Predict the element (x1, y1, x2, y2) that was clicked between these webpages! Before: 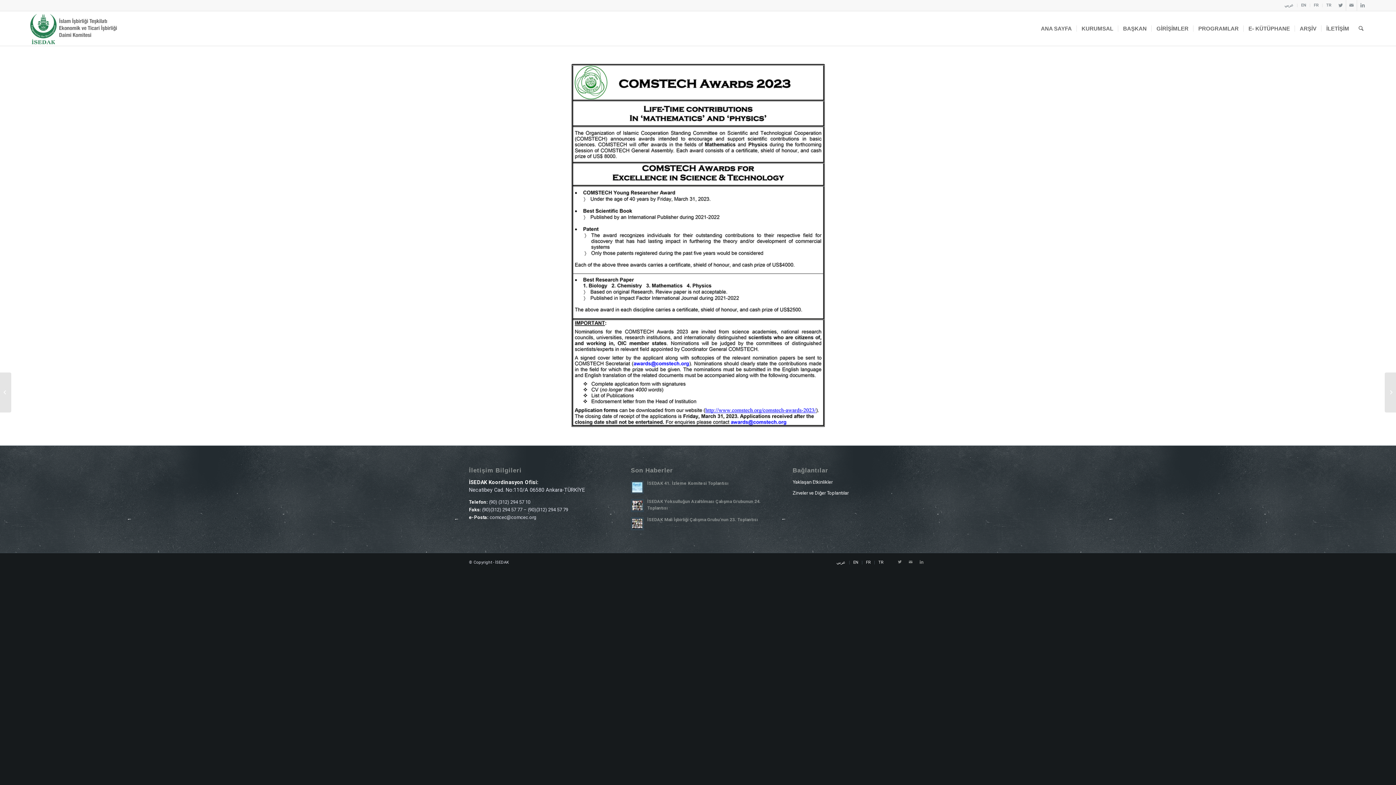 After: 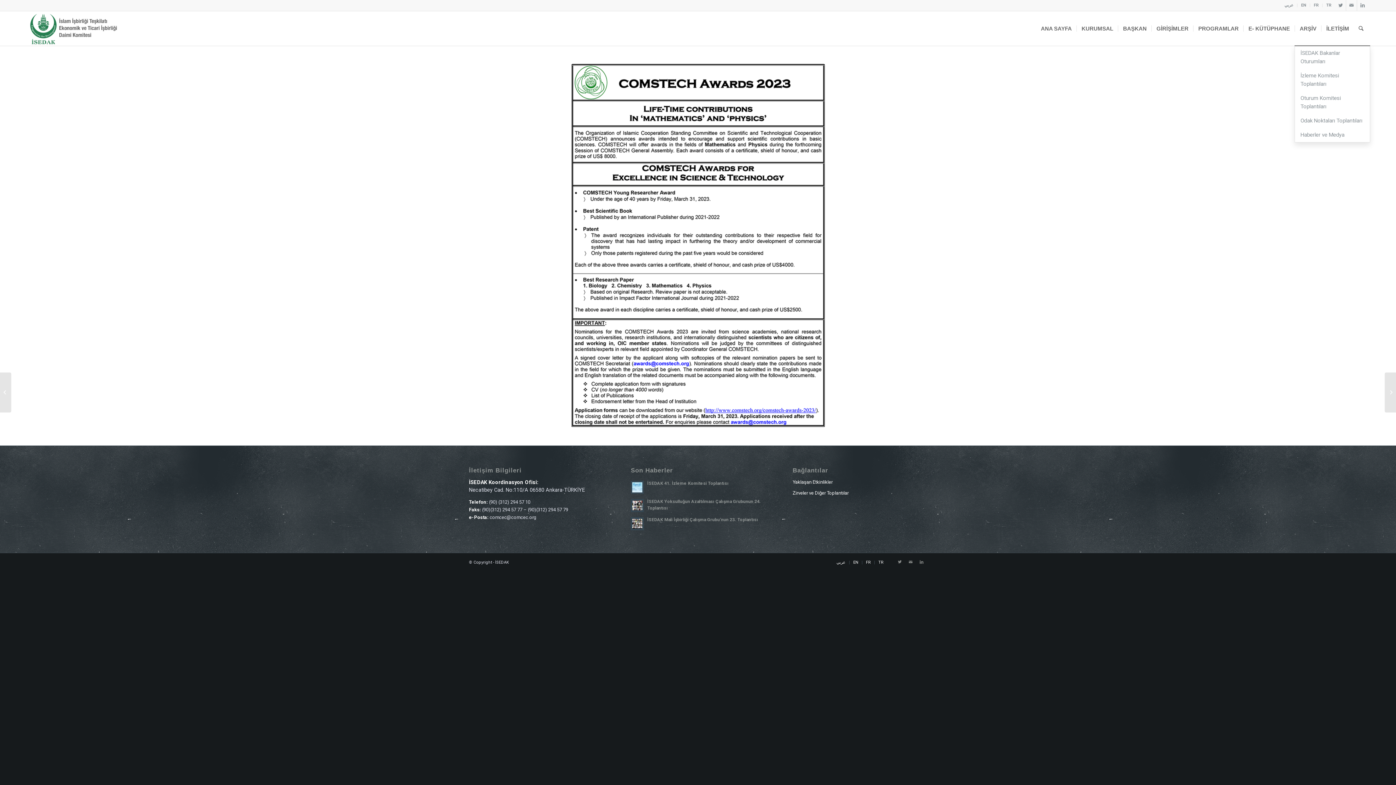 Action: label: ARŞİV bbox: (1294, 11, 1321, 45)